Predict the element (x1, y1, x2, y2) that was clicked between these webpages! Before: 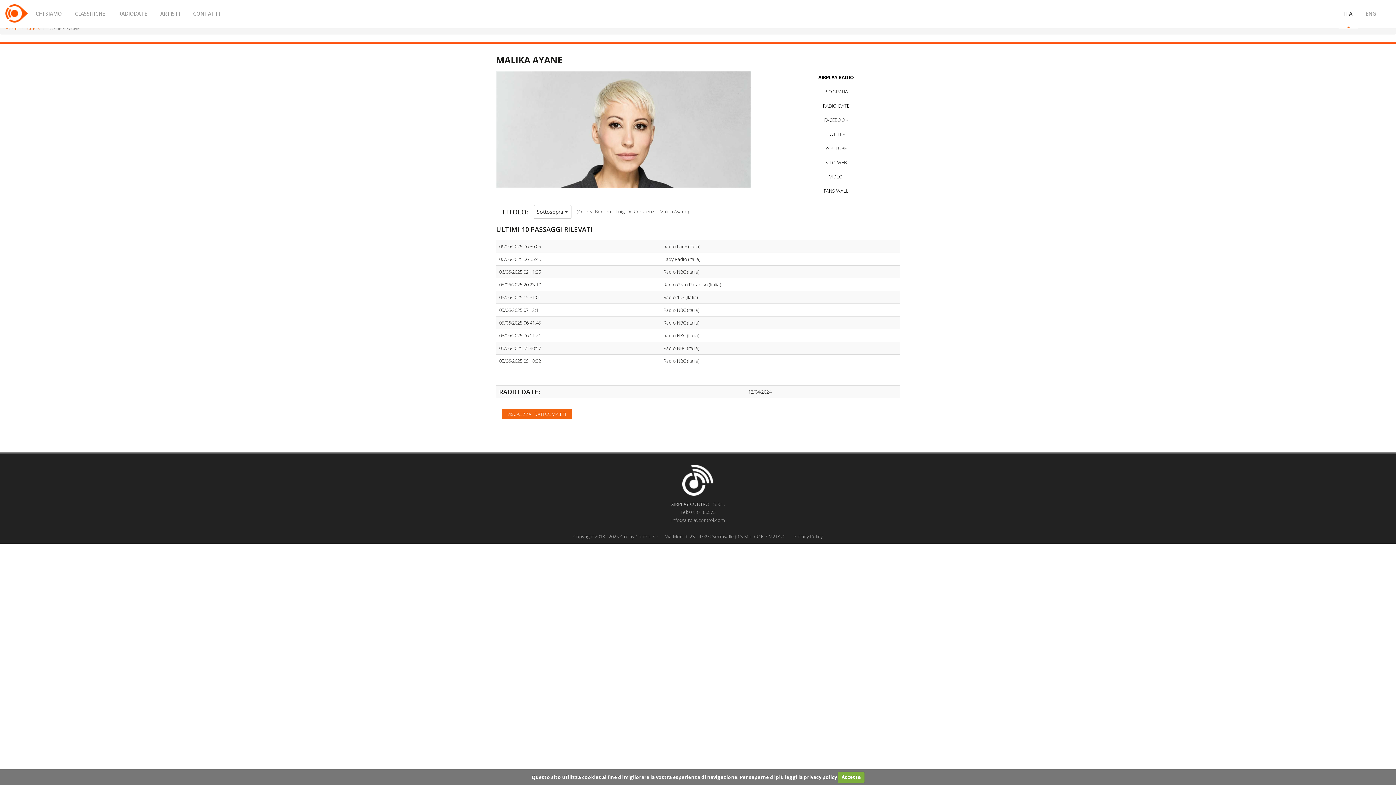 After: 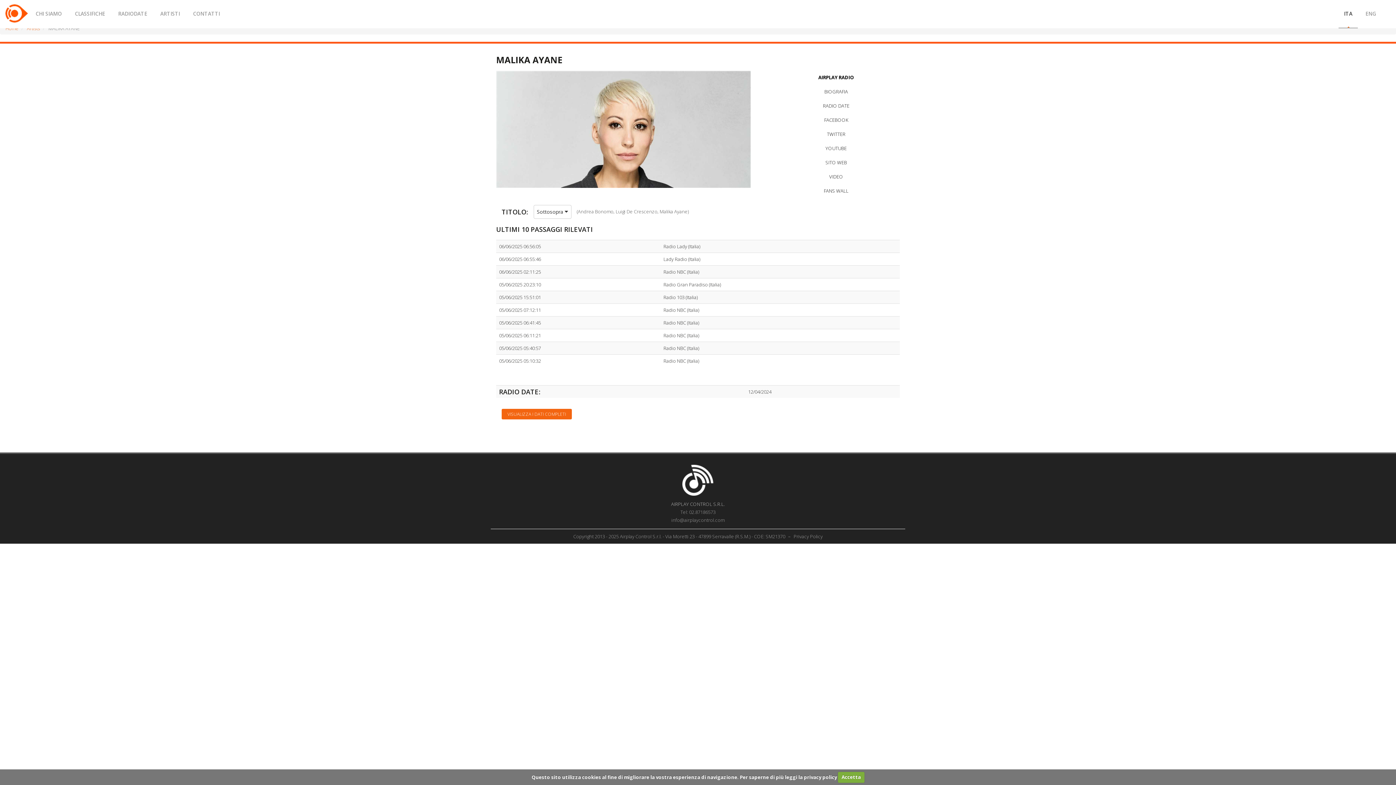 Action: label: privacy policy bbox: (804, 774, 837, 780)